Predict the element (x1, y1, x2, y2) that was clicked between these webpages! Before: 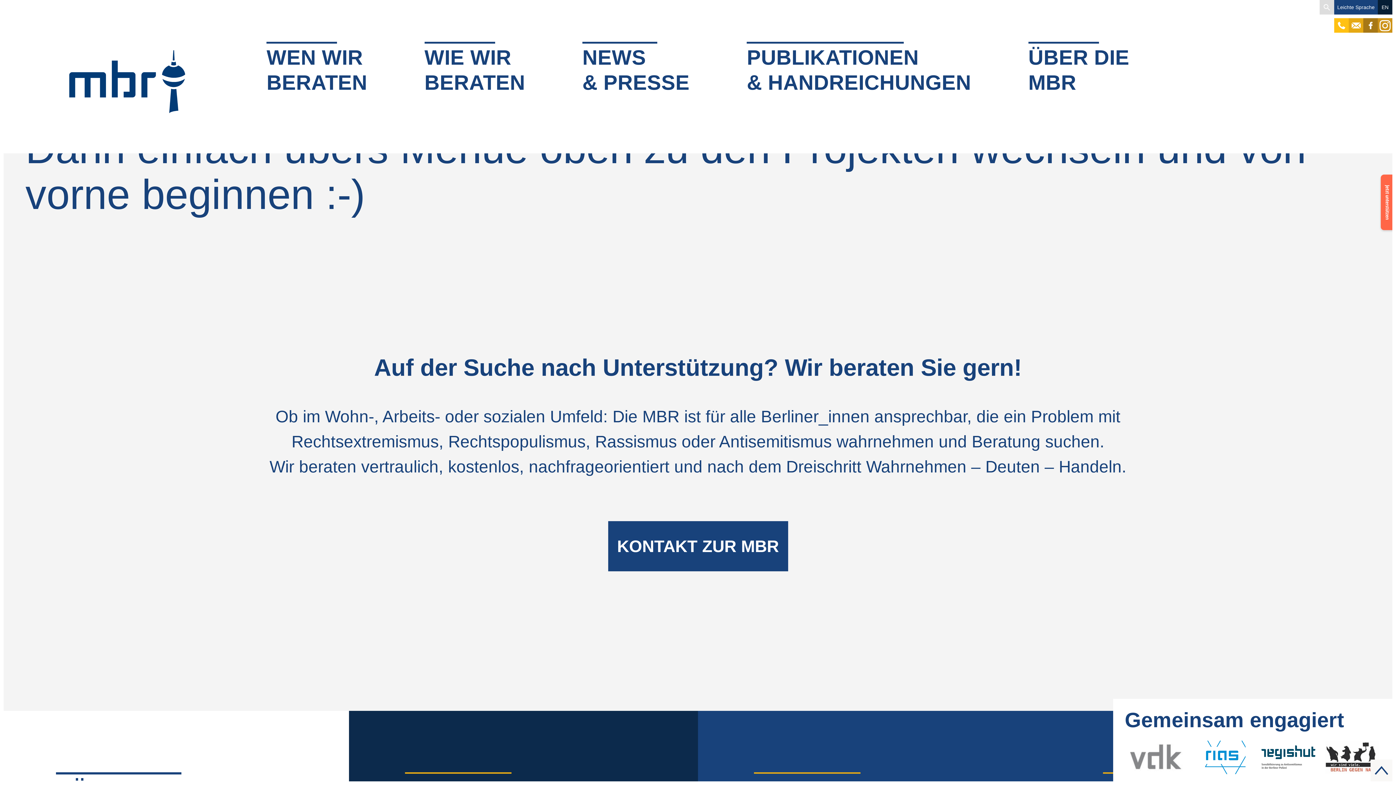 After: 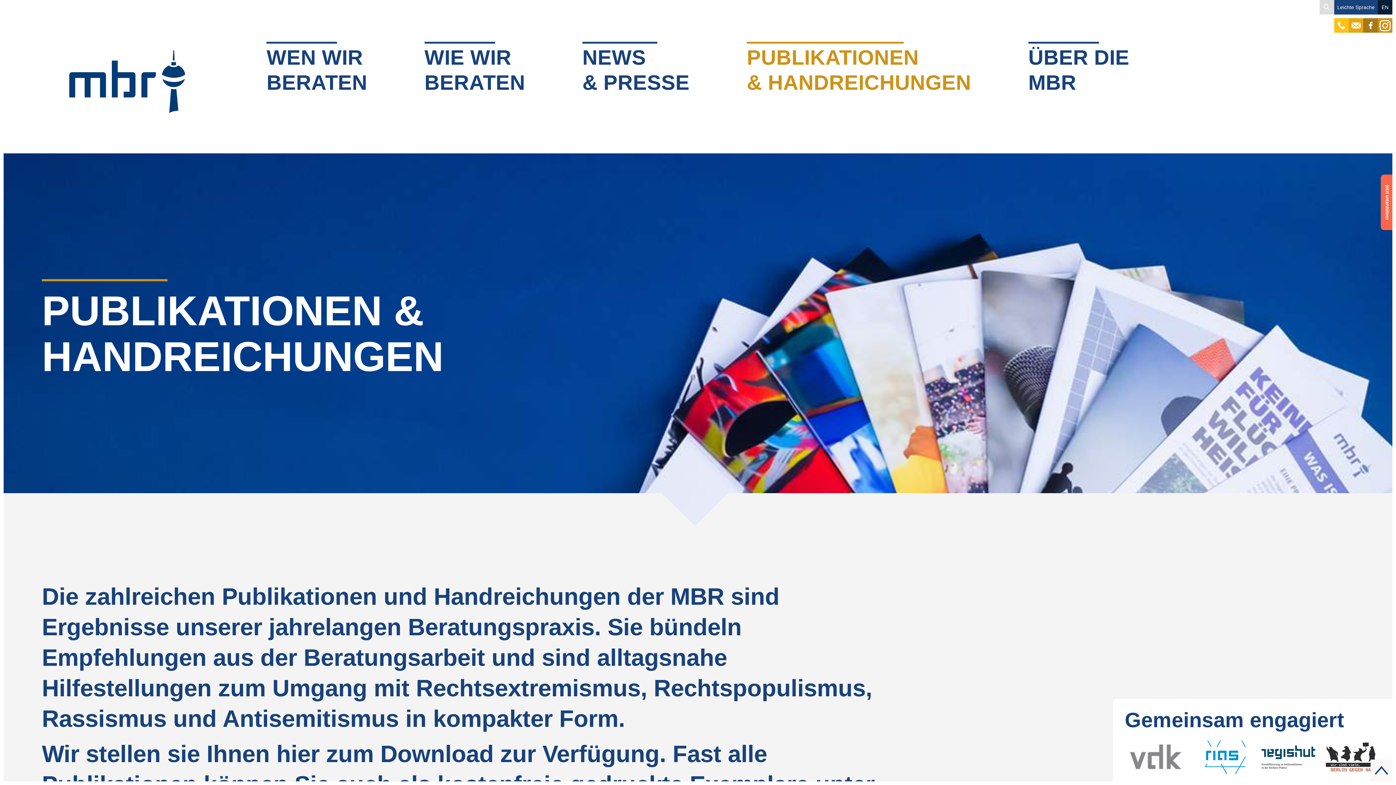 Action: bbox: (747, 41, 971, 95) label: PUBLIKATIONEN
& HANDREICHUNGEN